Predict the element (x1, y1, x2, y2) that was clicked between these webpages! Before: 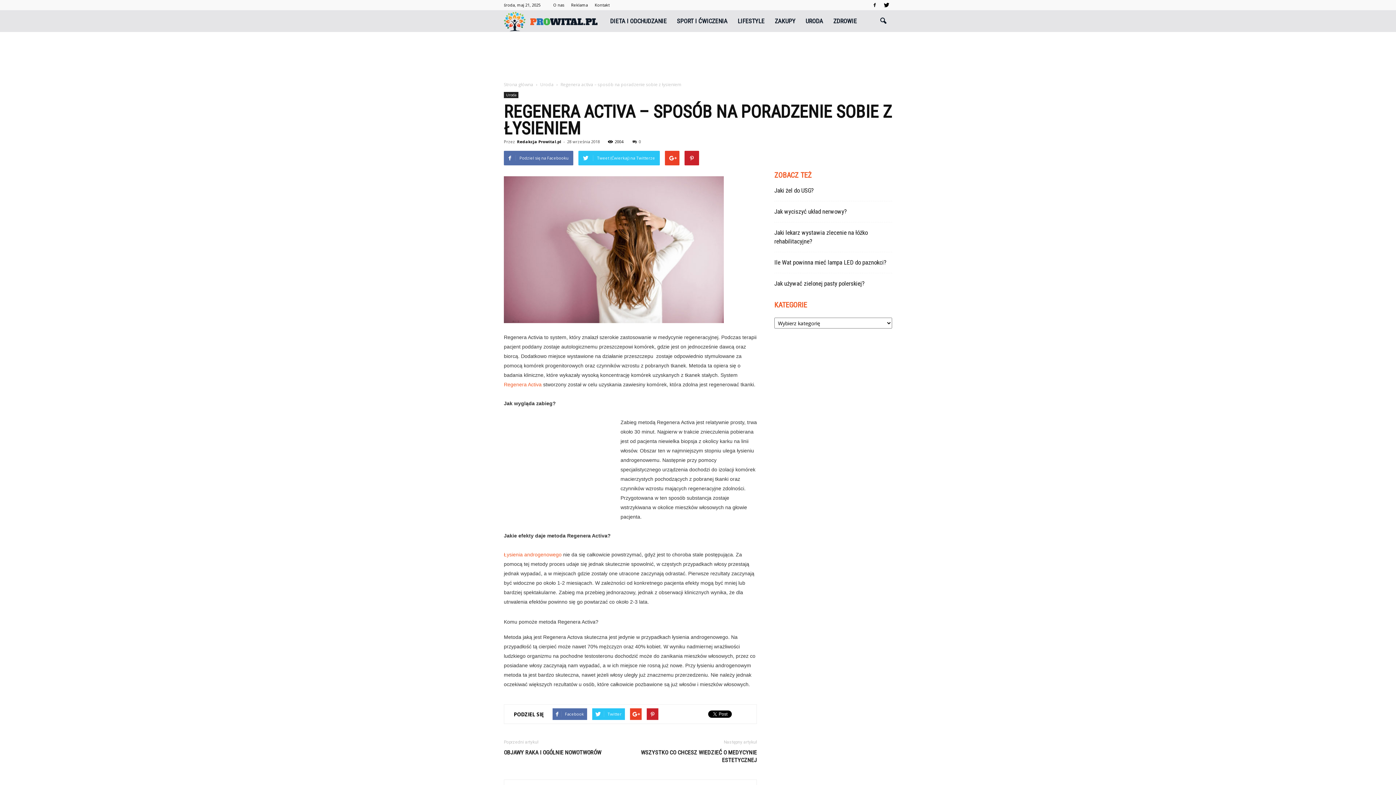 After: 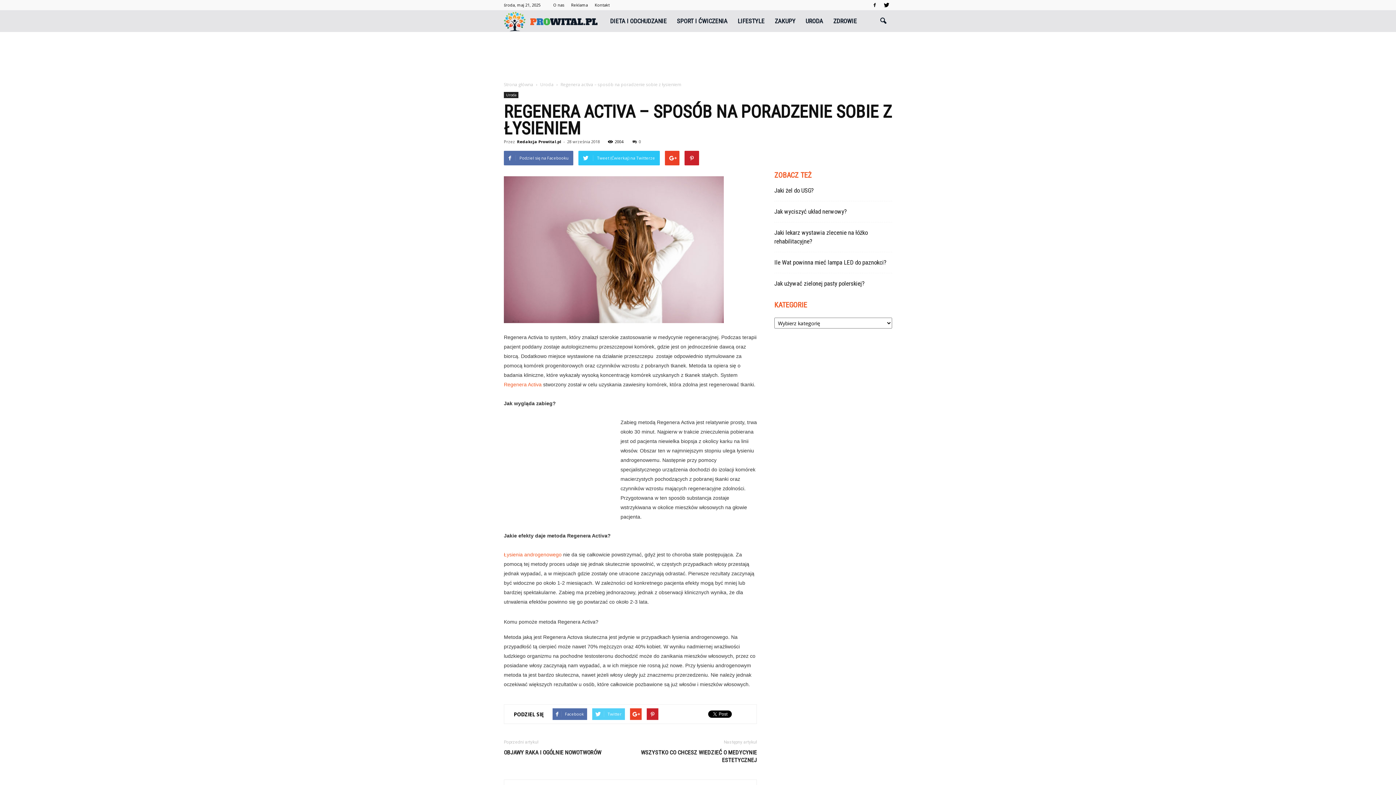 Action: label: Twitter bbox: (592, 708, 625, 720)